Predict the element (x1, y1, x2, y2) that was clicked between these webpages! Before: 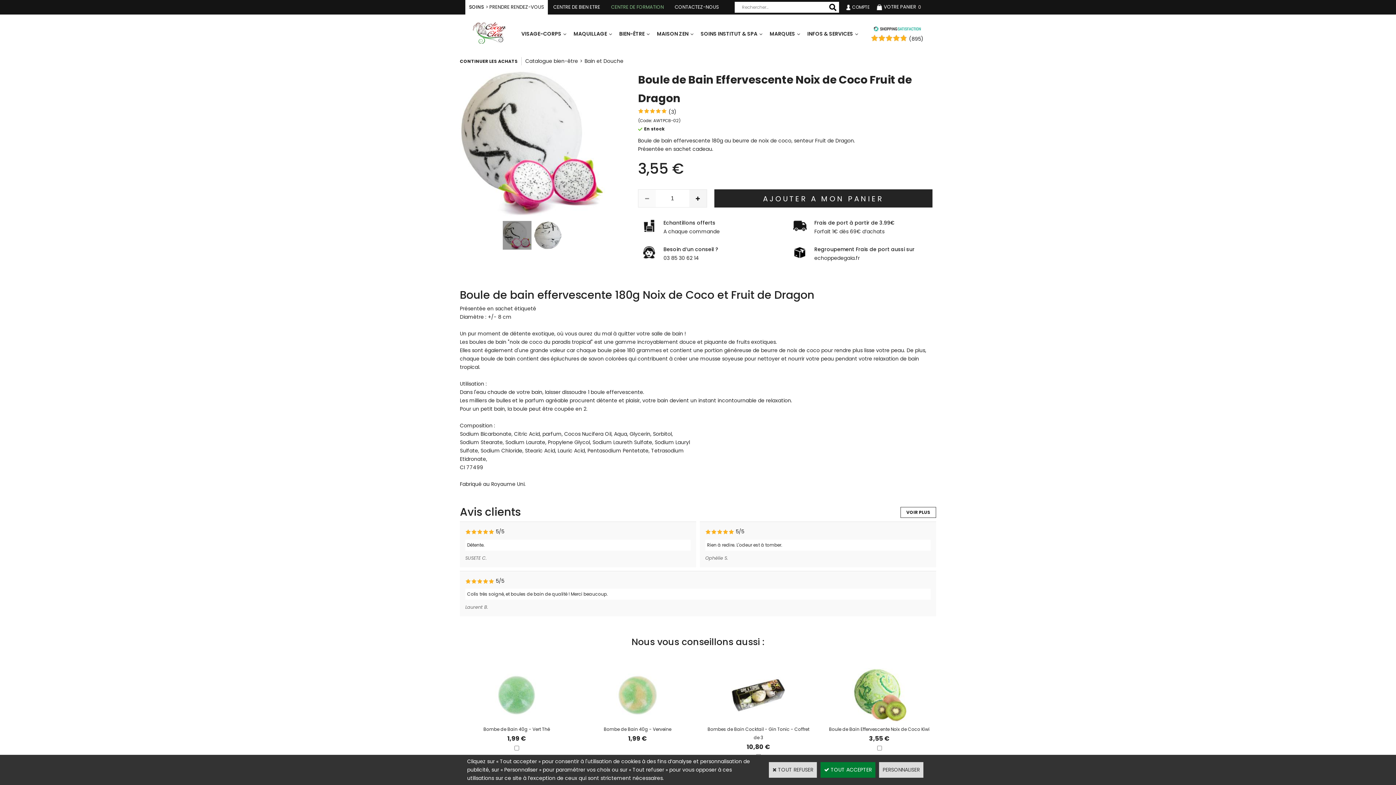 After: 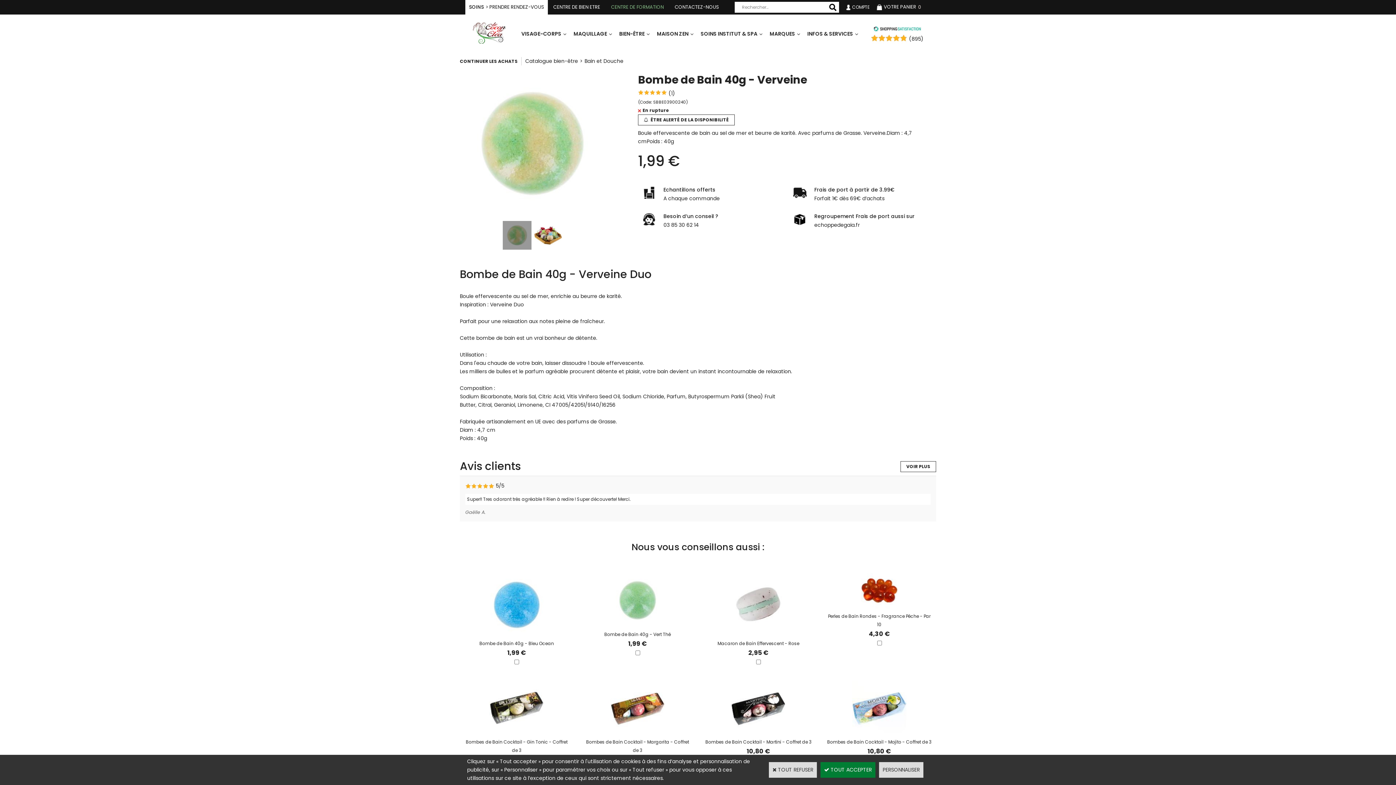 Action: bbox: (603, 725, 671, 733) label: Bombe de Bain 40g - Verveine